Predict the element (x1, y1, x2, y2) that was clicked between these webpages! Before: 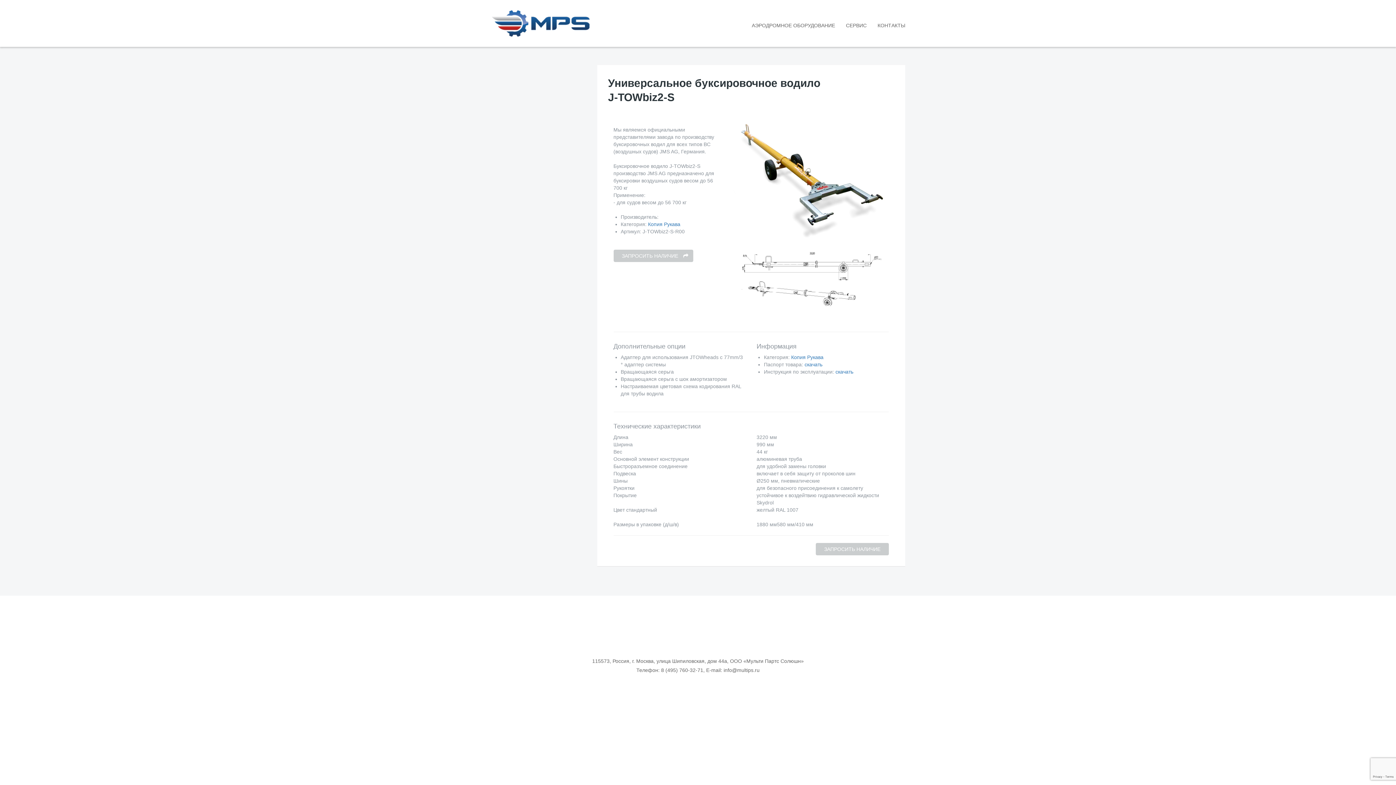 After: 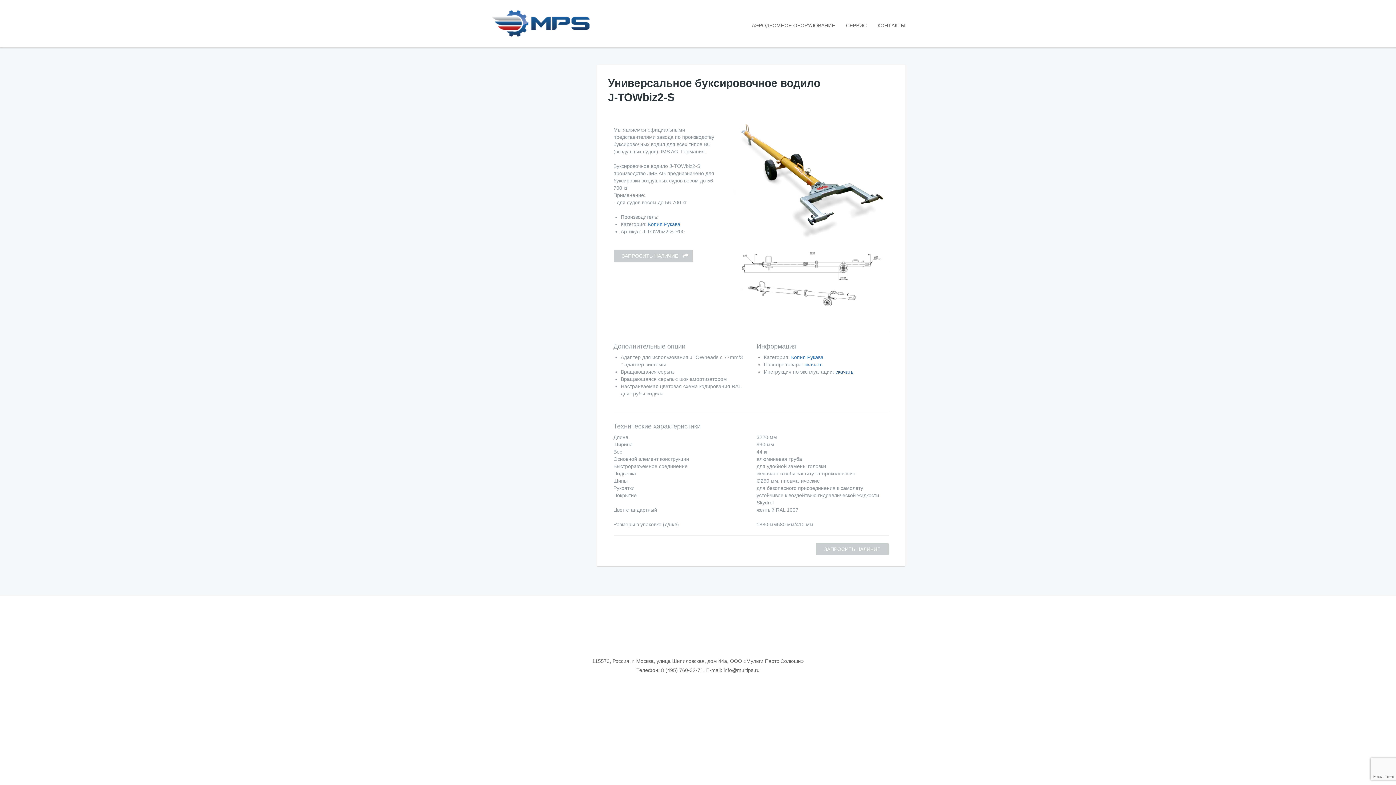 Action: label: скачать bbox: (835, 369, 853, 374)